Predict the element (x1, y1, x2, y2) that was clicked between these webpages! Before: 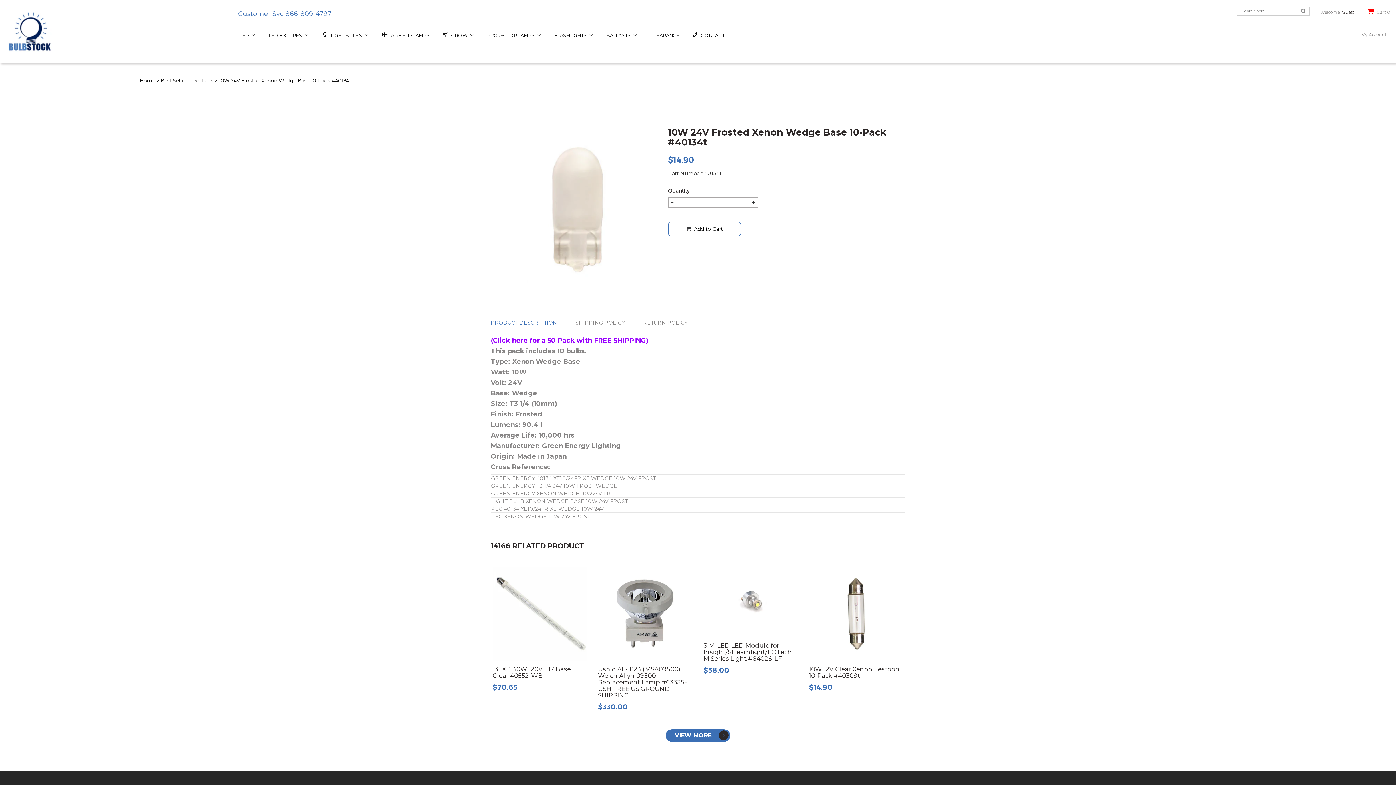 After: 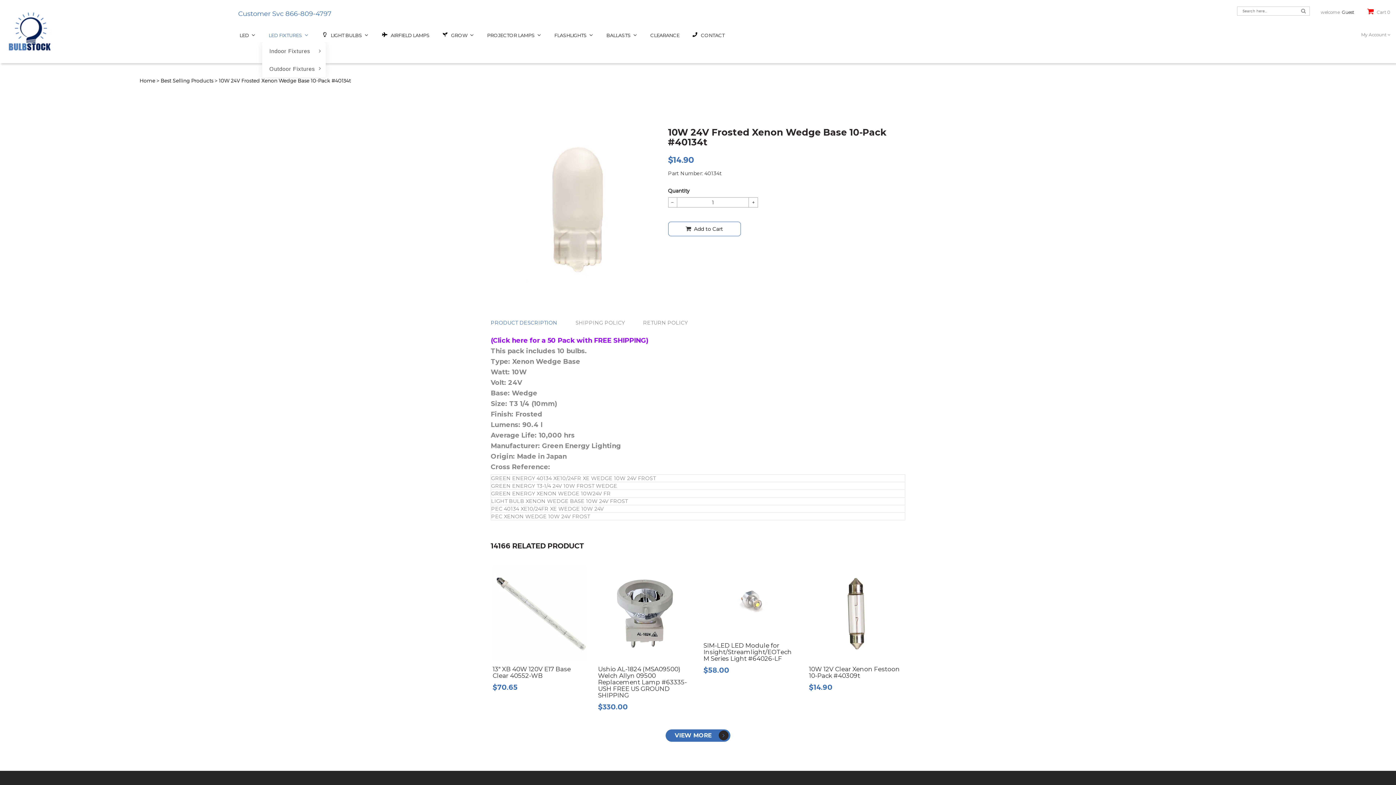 Action: label: LED Fixtures bbox: (262, 27, 315, 42)